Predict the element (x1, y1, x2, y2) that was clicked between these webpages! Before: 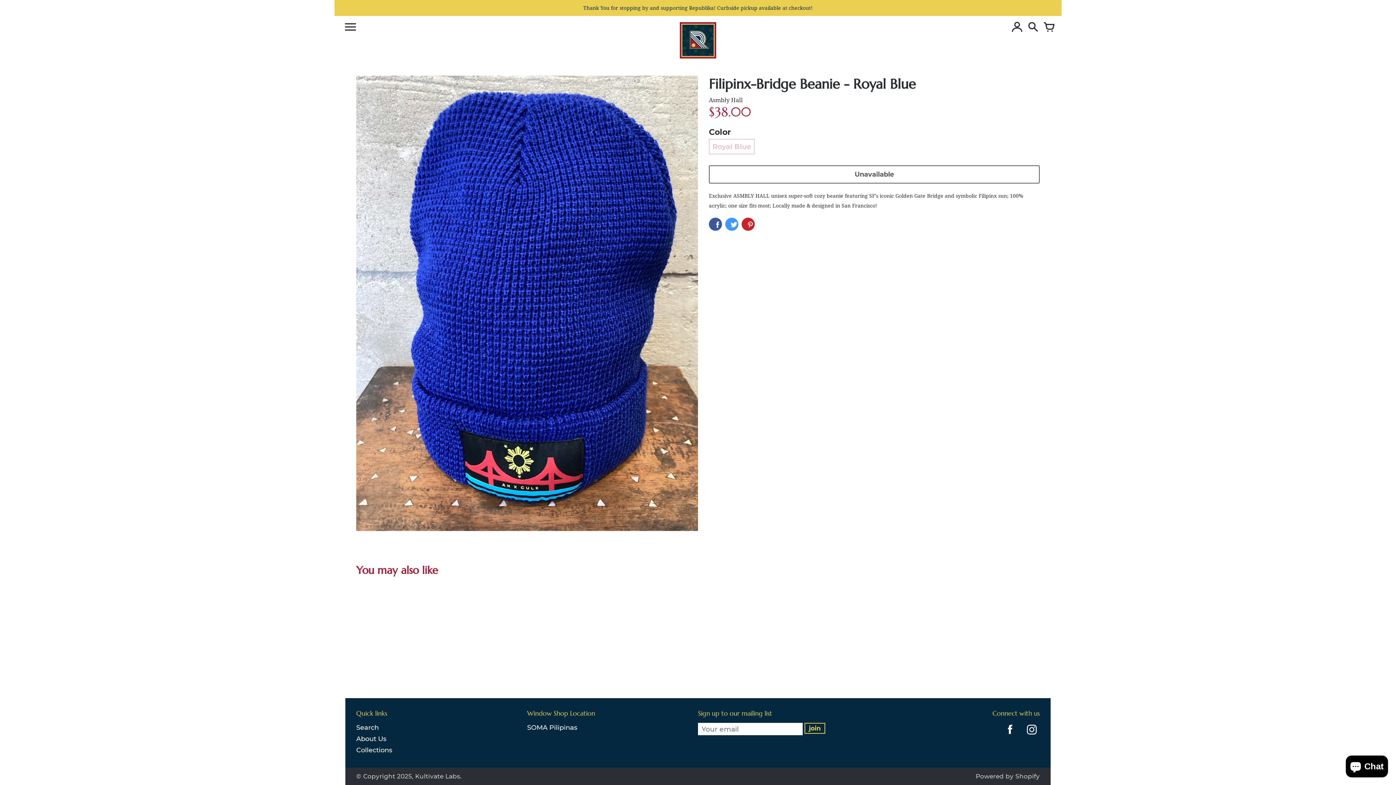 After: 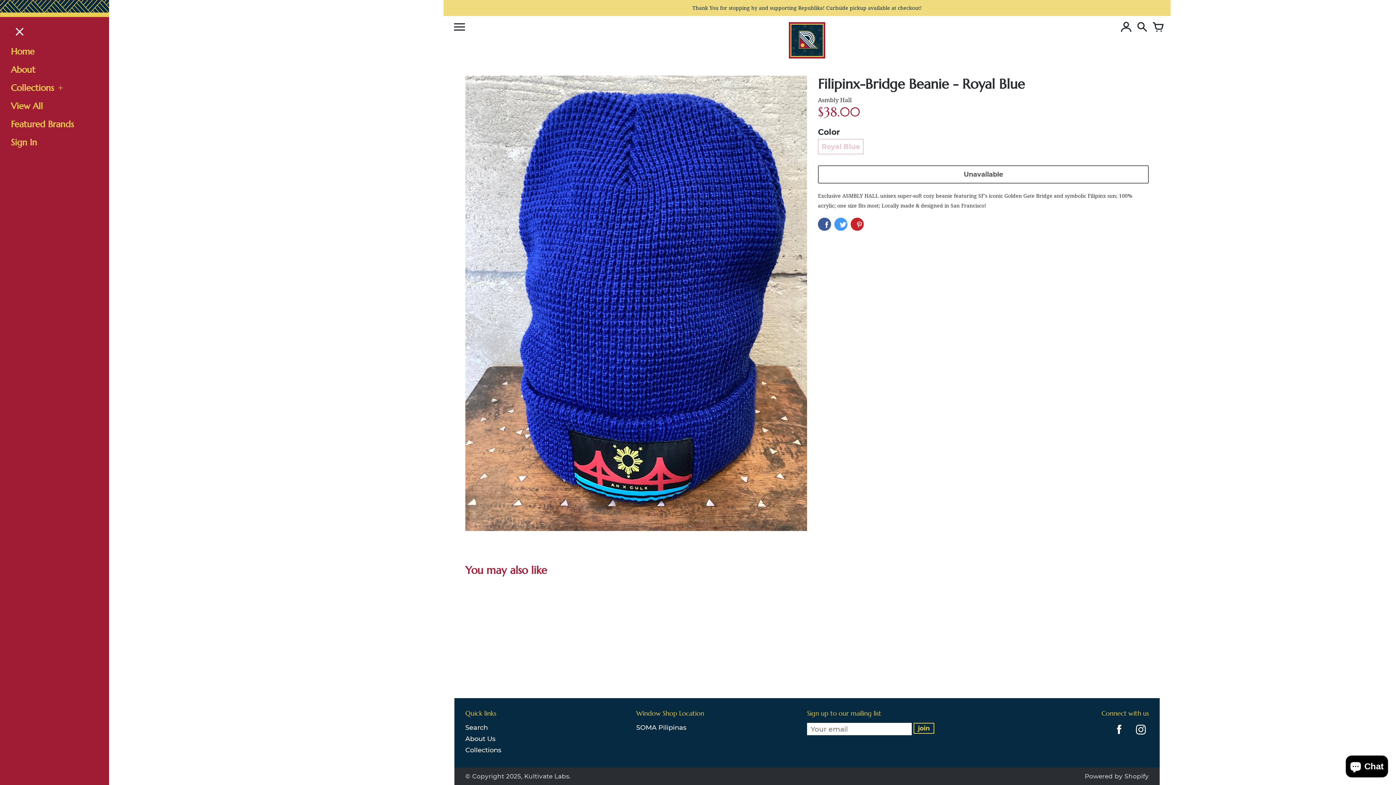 Action: bbox: (341, 23, 357, 31)